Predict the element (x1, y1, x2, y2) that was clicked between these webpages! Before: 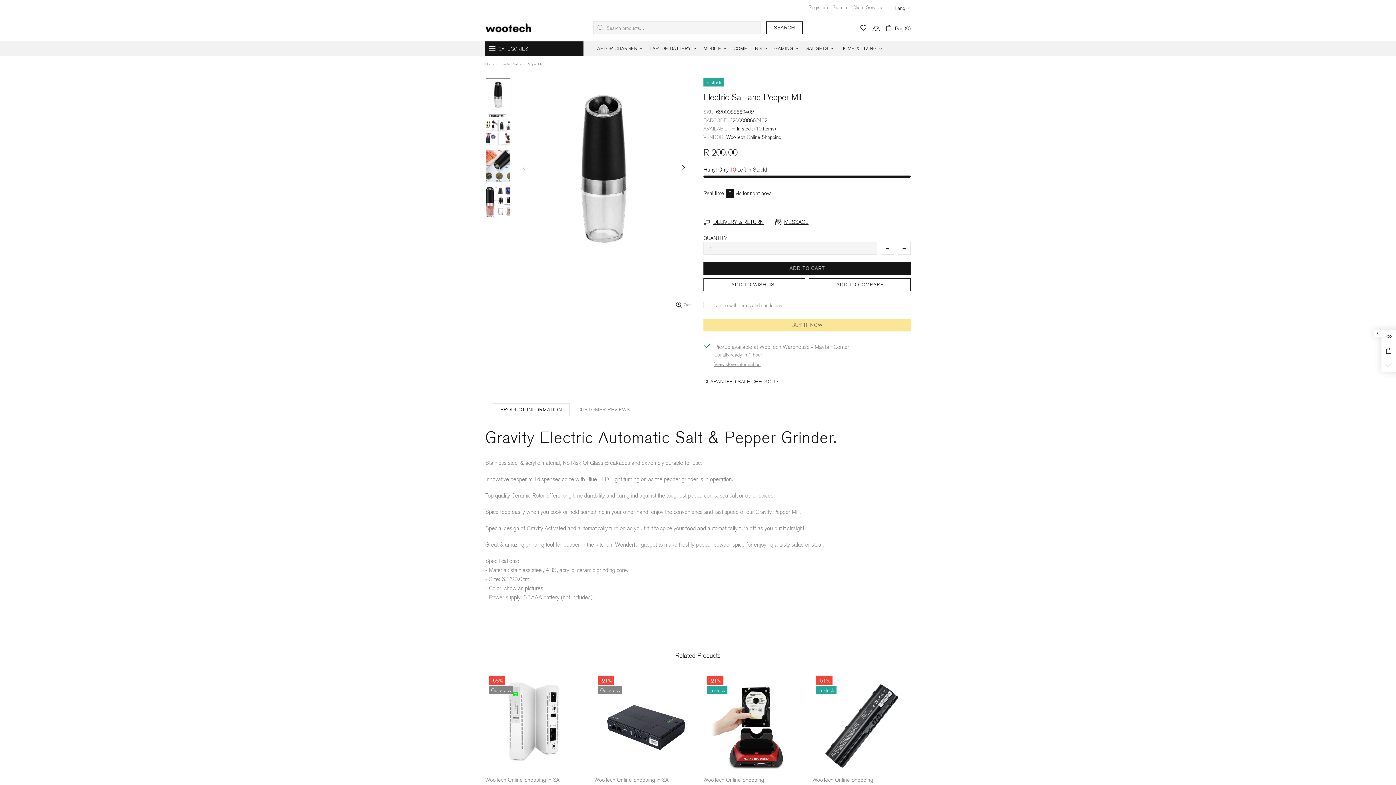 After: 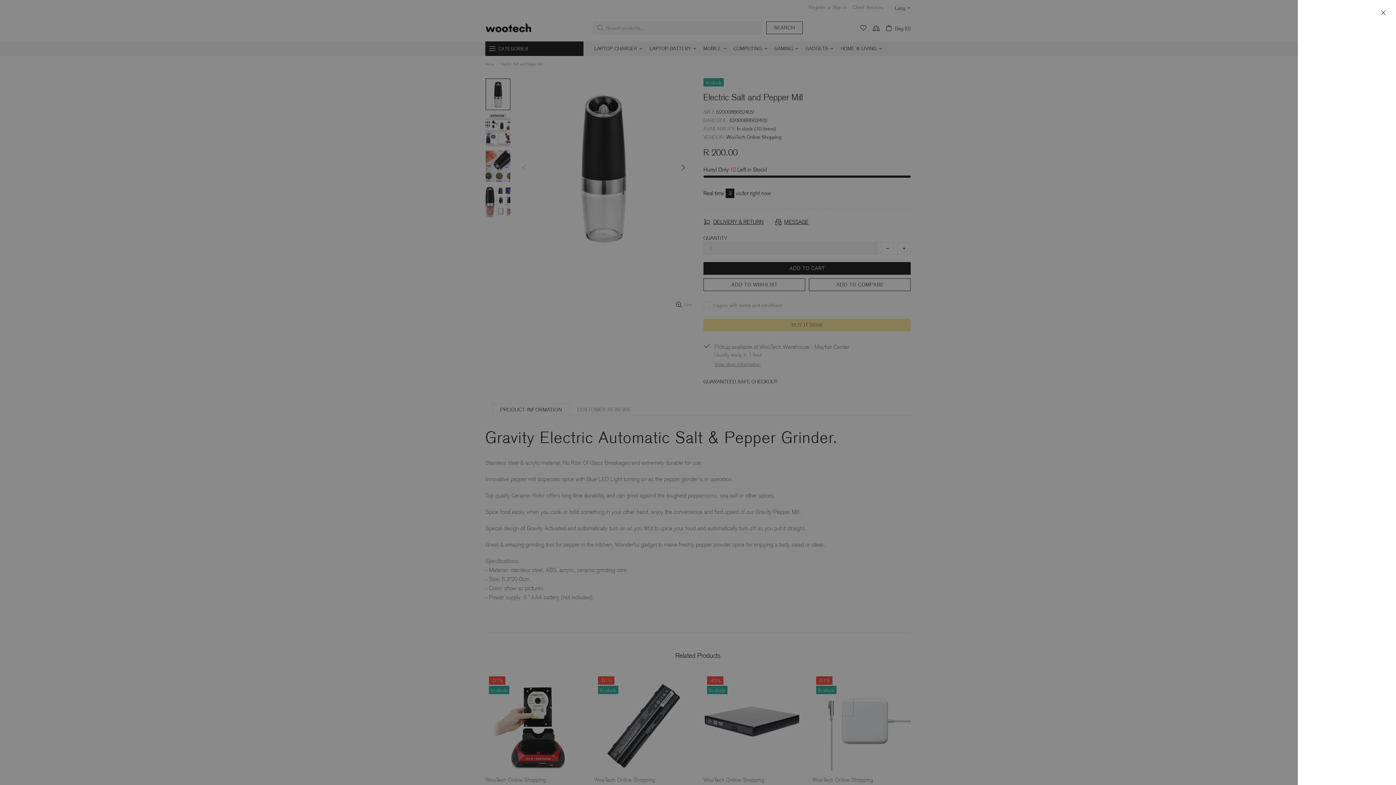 Action: label: Client Services bbox: (852, 3, 883, 10)